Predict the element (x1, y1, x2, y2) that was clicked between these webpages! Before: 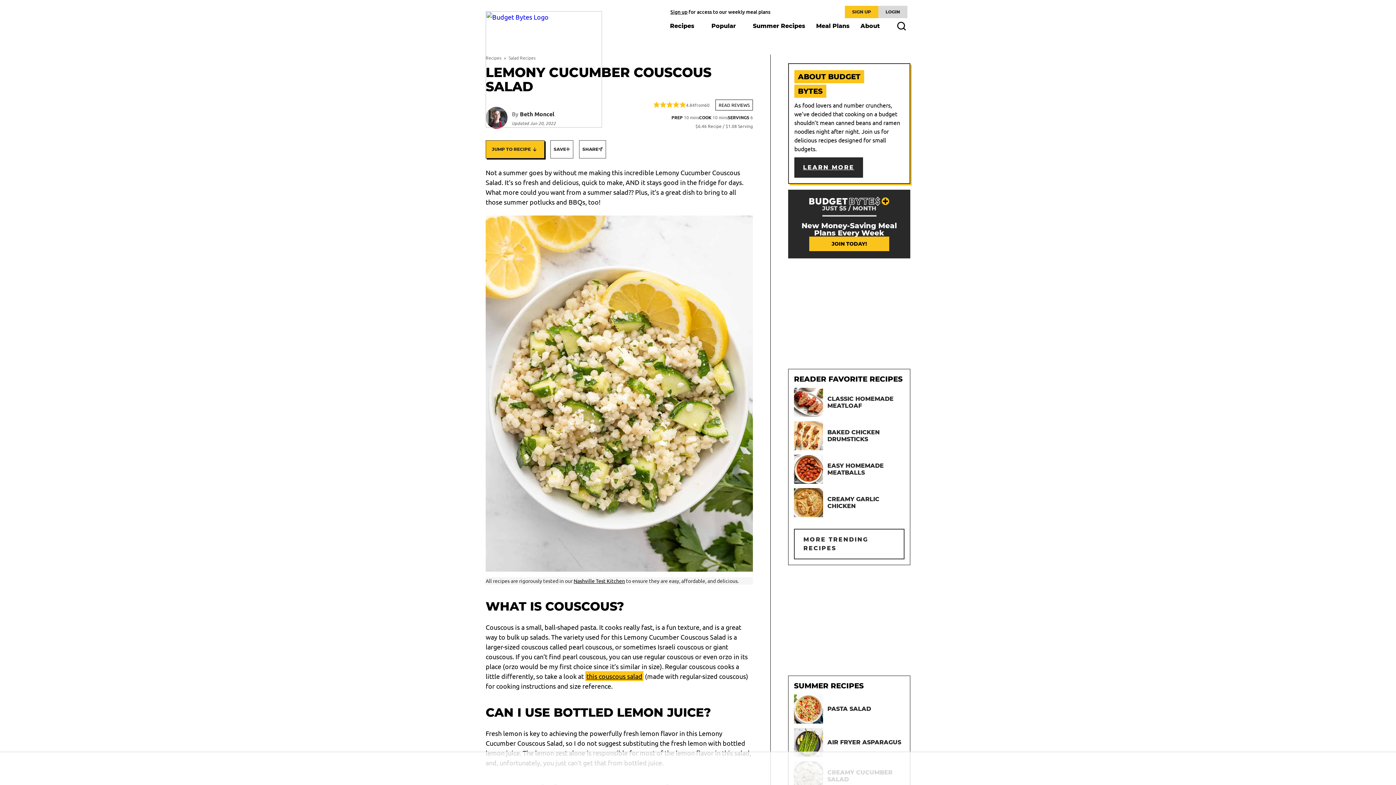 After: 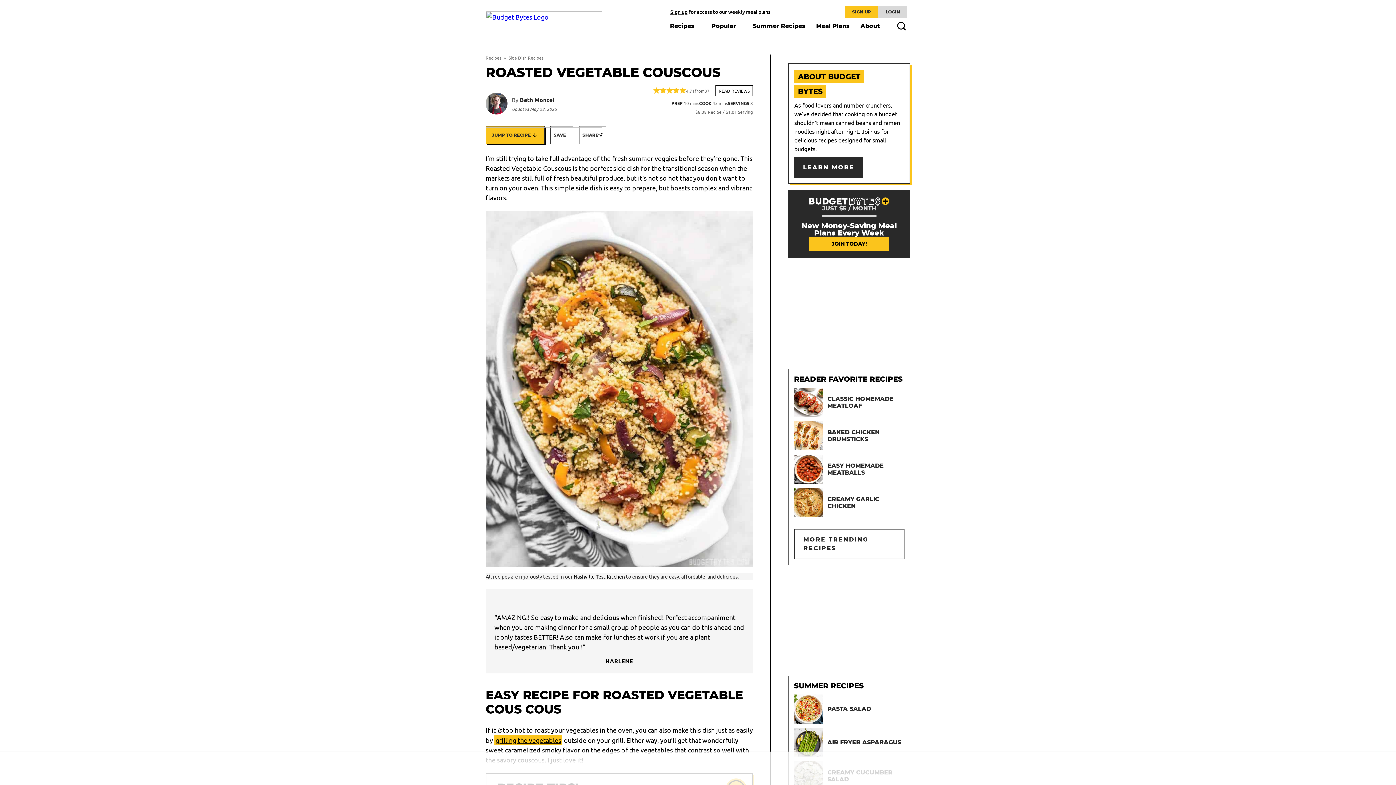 Action: bbox: (585, 671, 643, 681) label: this couscous salad